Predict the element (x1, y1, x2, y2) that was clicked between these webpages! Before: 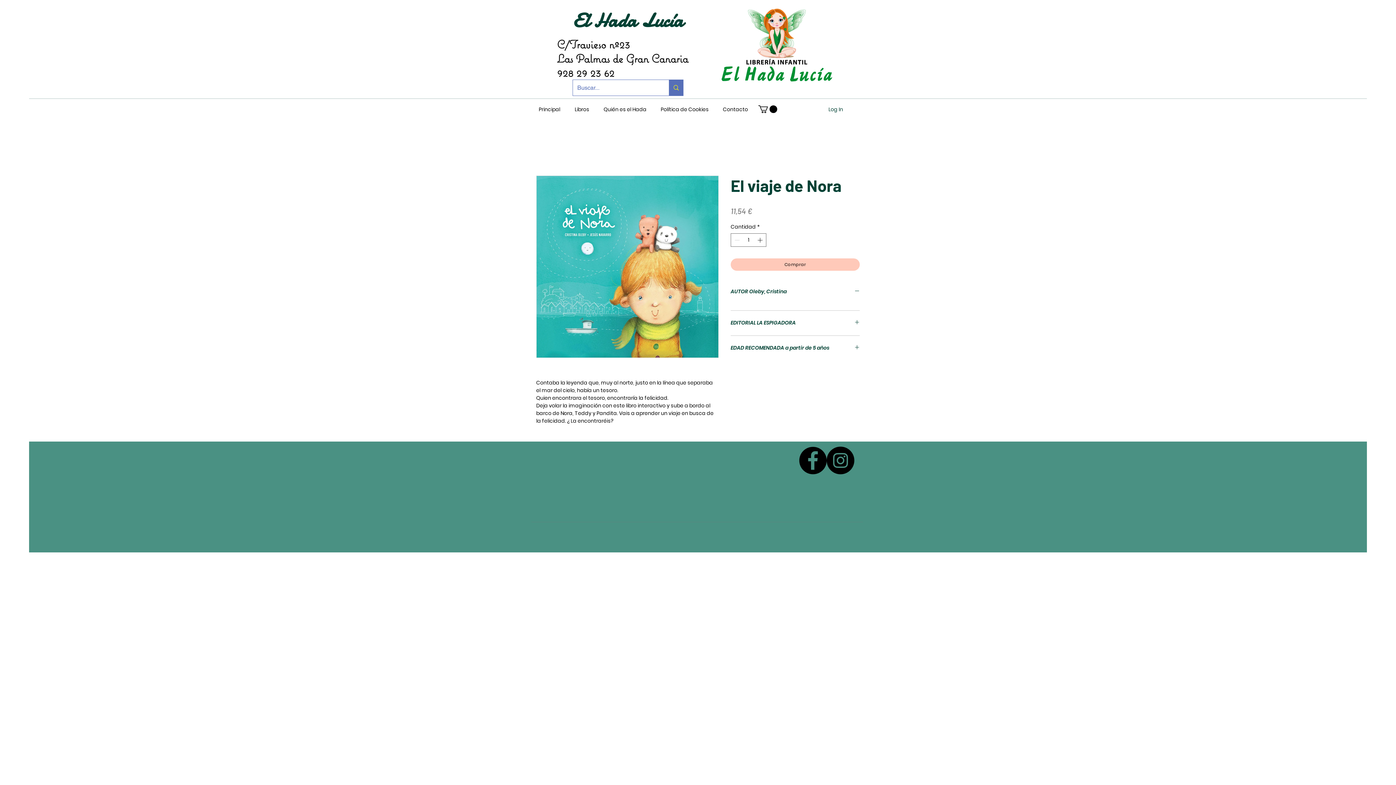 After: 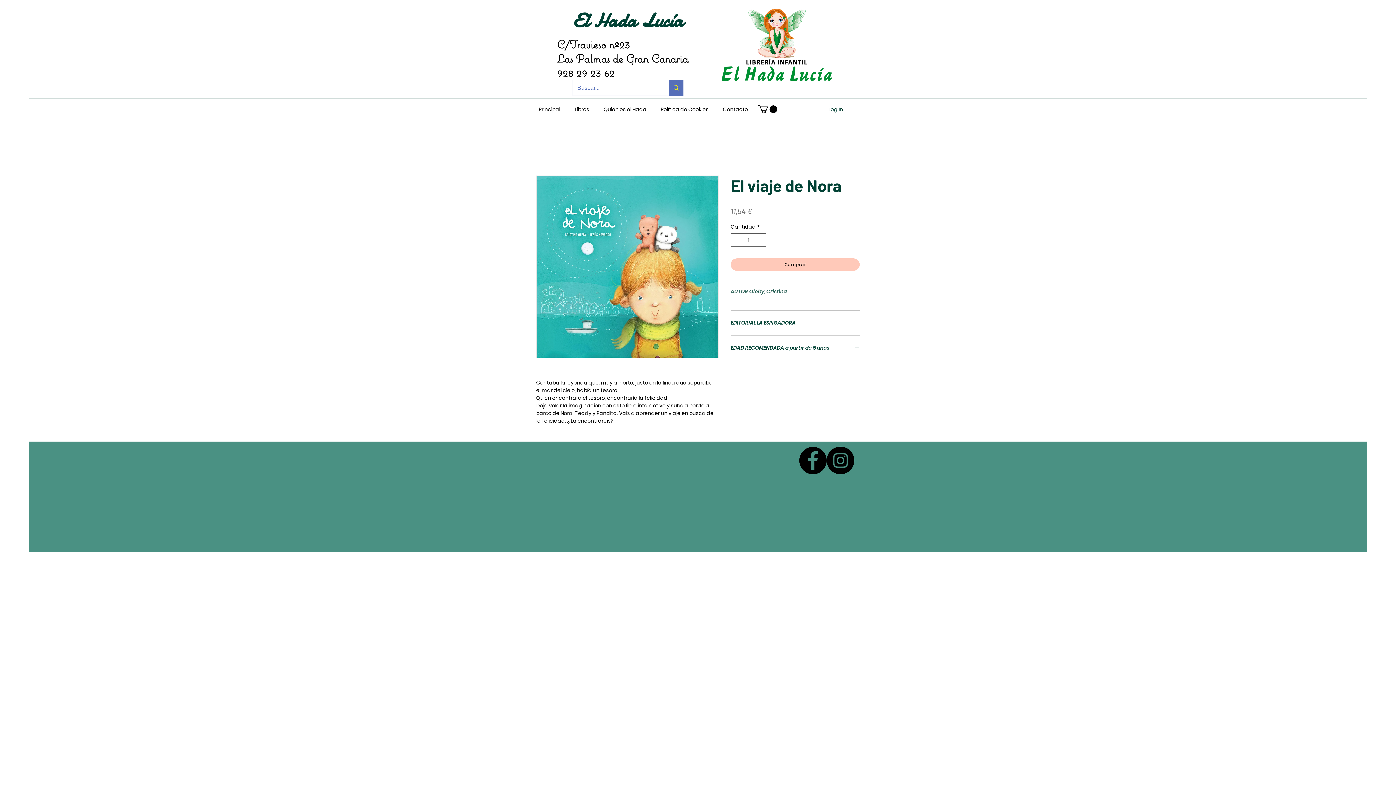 Action: bbox: (730, 288, 860, 295) label: AUTOR Oleby, Cristina